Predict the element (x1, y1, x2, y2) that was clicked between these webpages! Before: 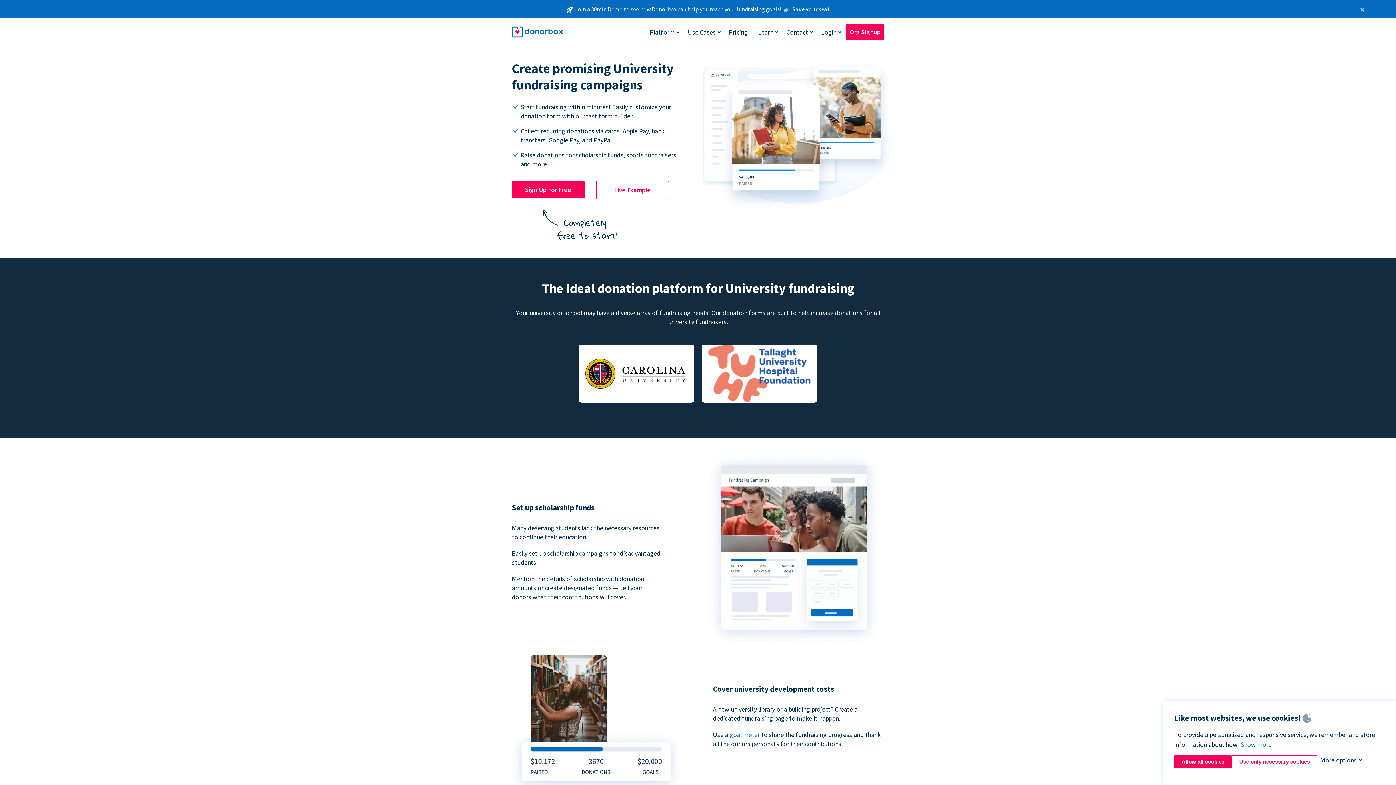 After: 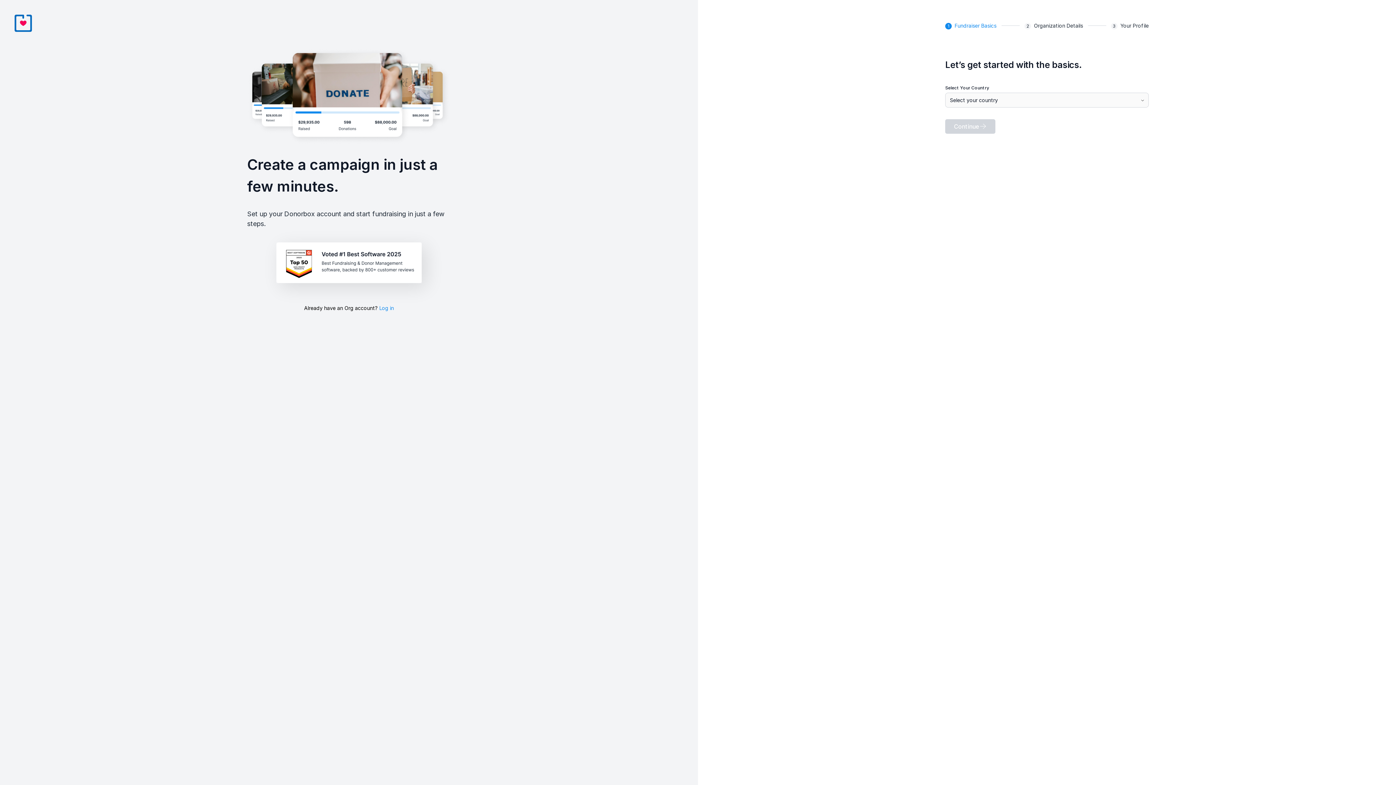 Action: label: Sign Up For Free bbox: (512, 181, 584, 198)